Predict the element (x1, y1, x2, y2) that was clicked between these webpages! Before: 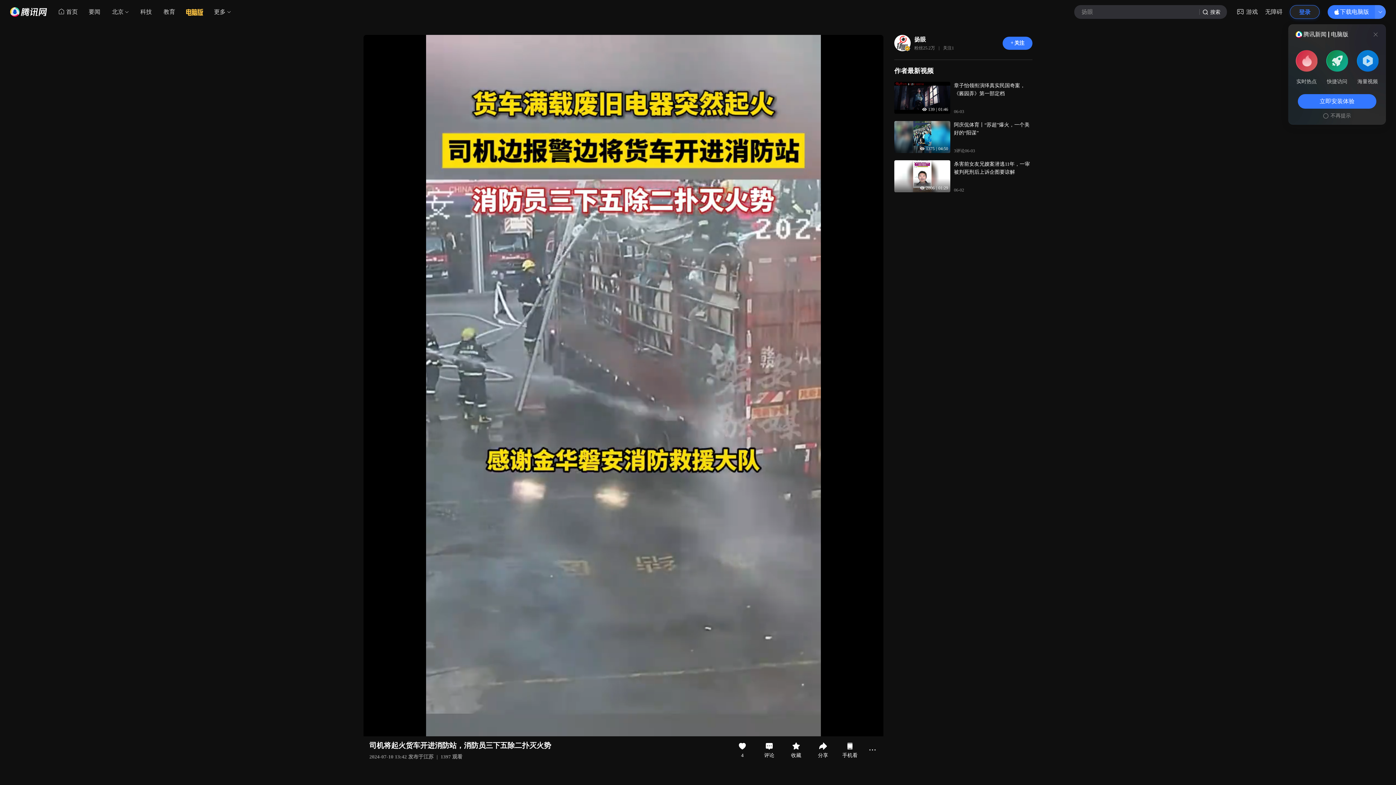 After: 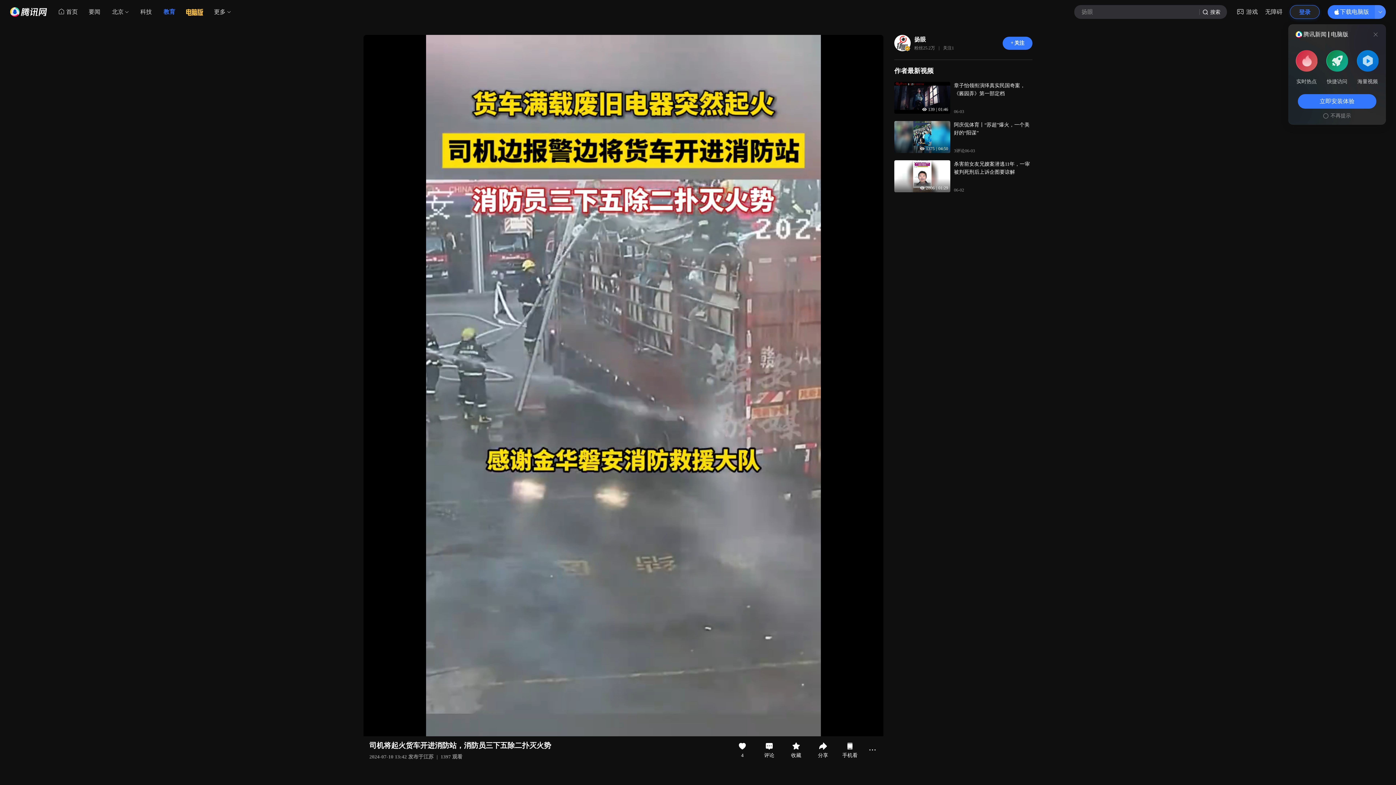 Action: label: 教育 bbox: (157, 5, 181, 18)